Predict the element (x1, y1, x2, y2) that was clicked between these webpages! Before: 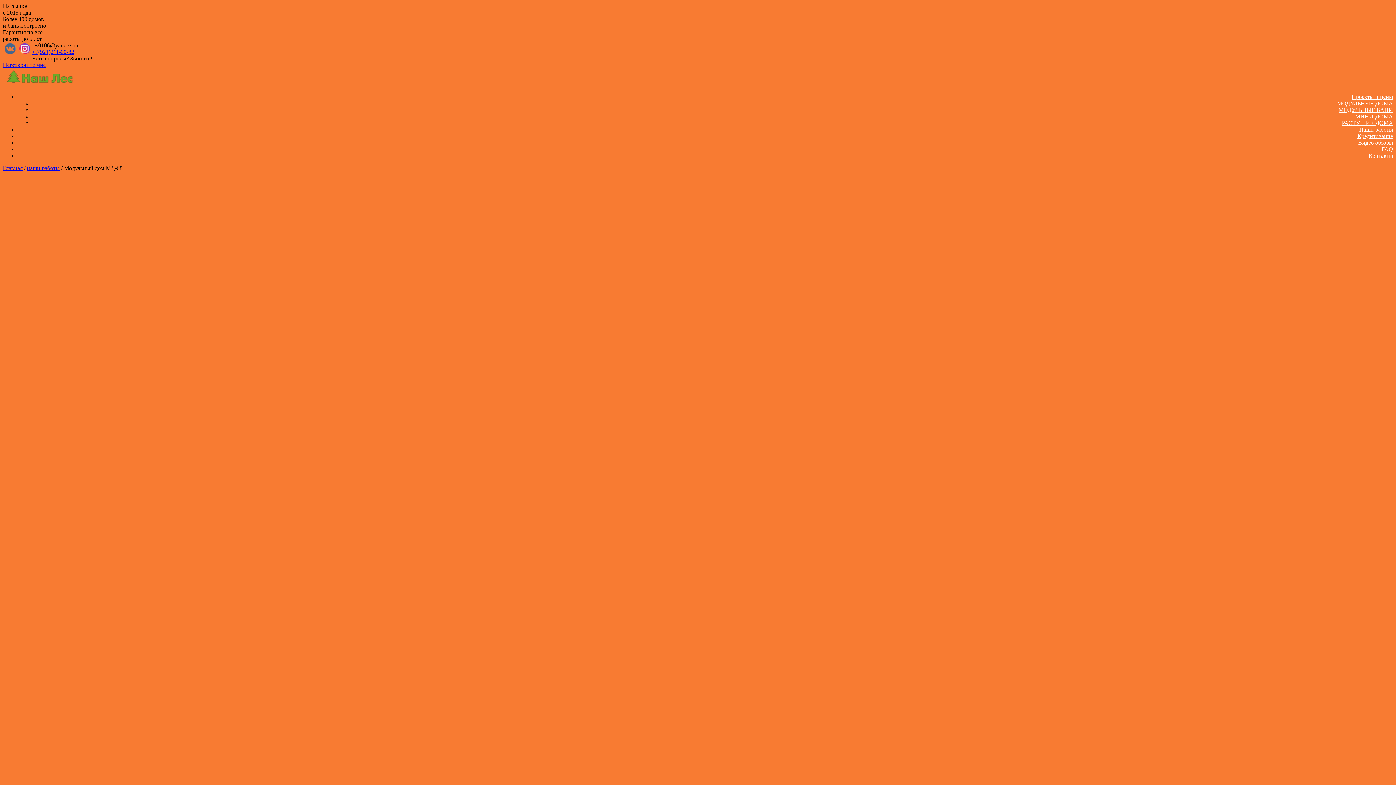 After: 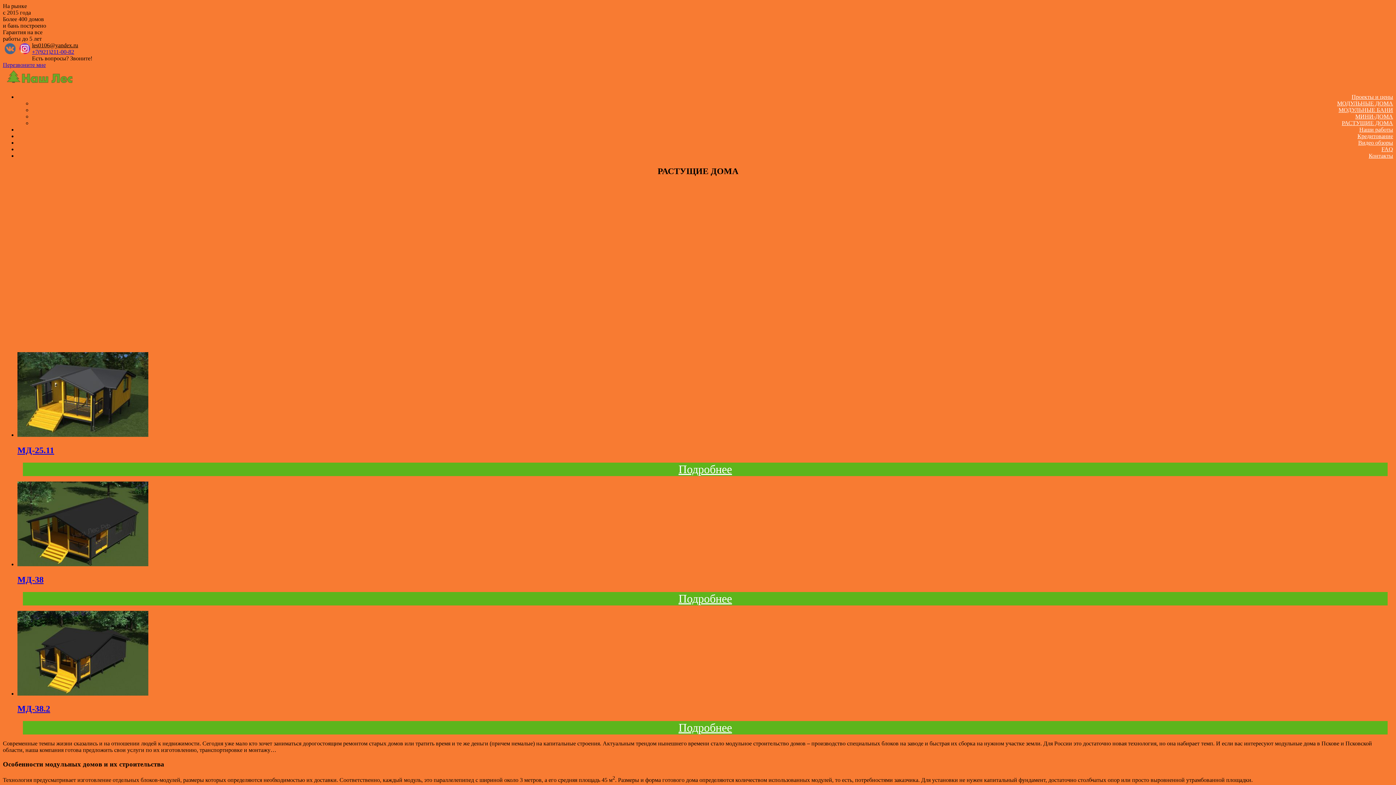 Action: bbox: (1342, 120, 1393, 126) label: РАСТУЩИЕ ДОМА